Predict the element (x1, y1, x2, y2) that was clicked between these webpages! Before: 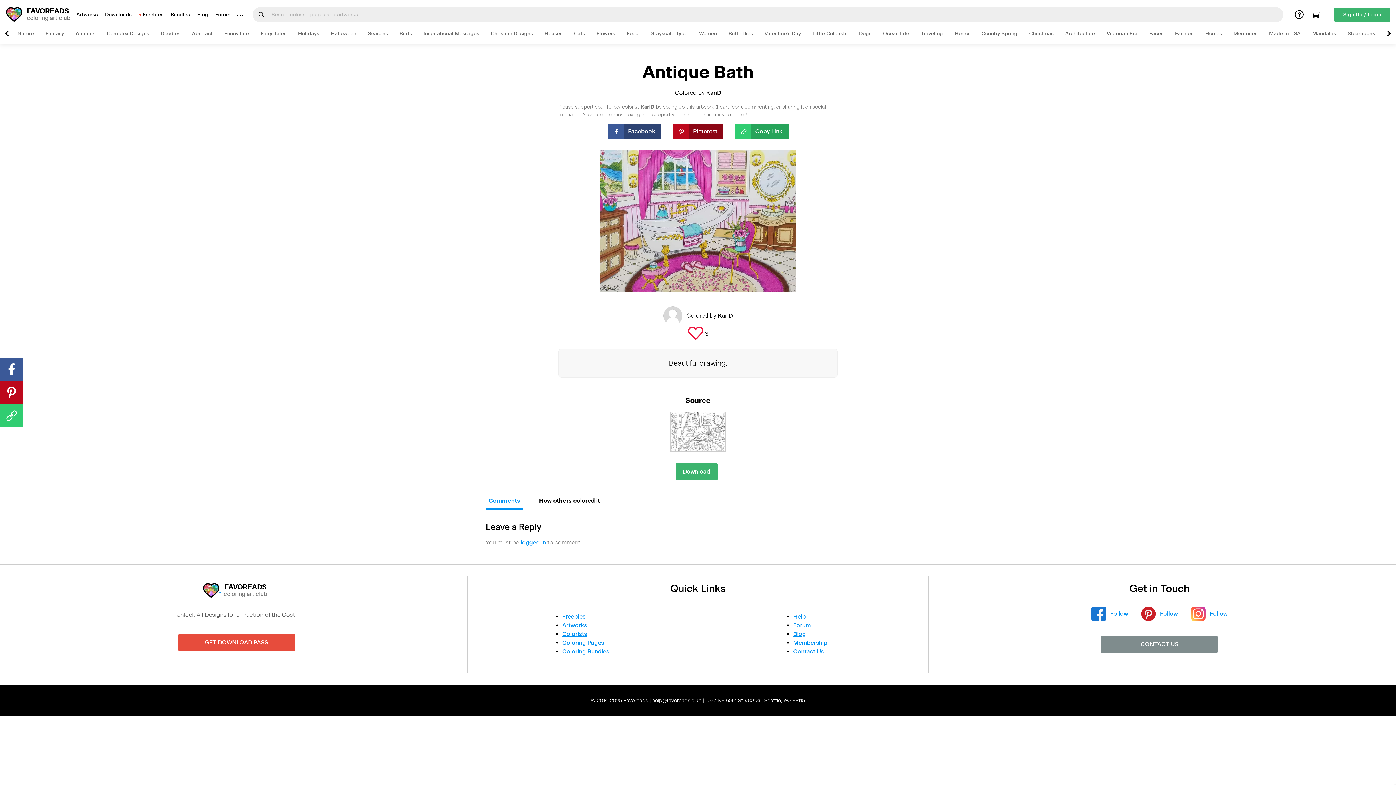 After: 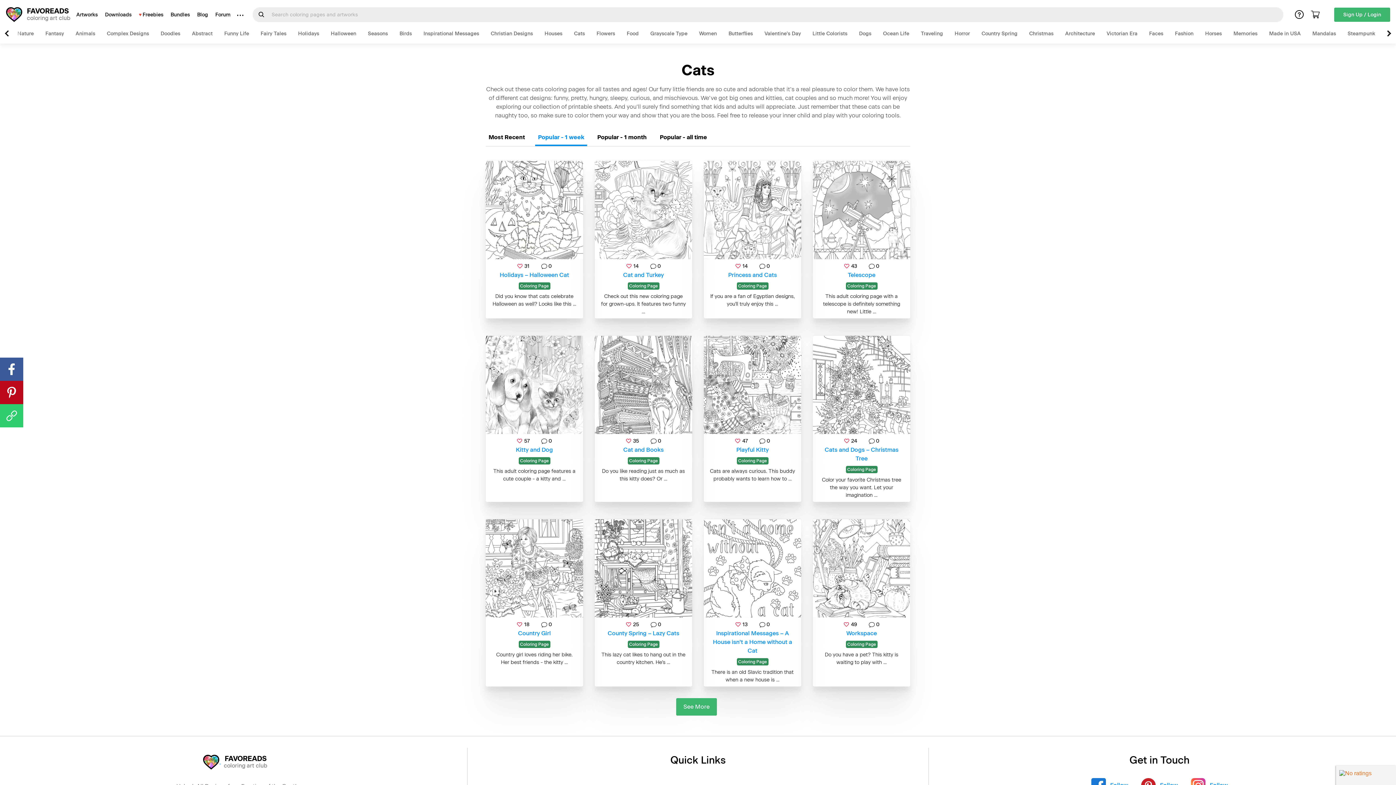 Action: bbox: (574, 30, 585, 36) label: Cats